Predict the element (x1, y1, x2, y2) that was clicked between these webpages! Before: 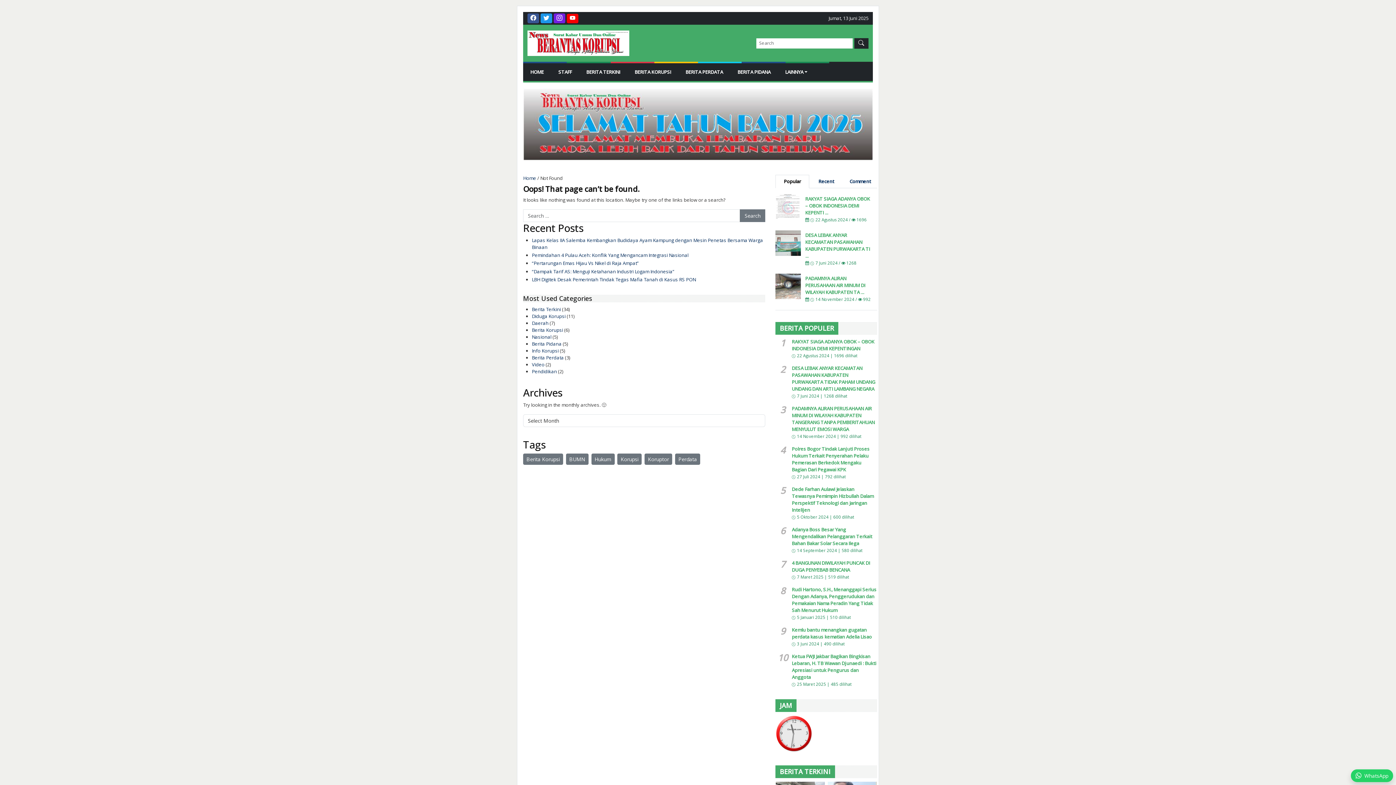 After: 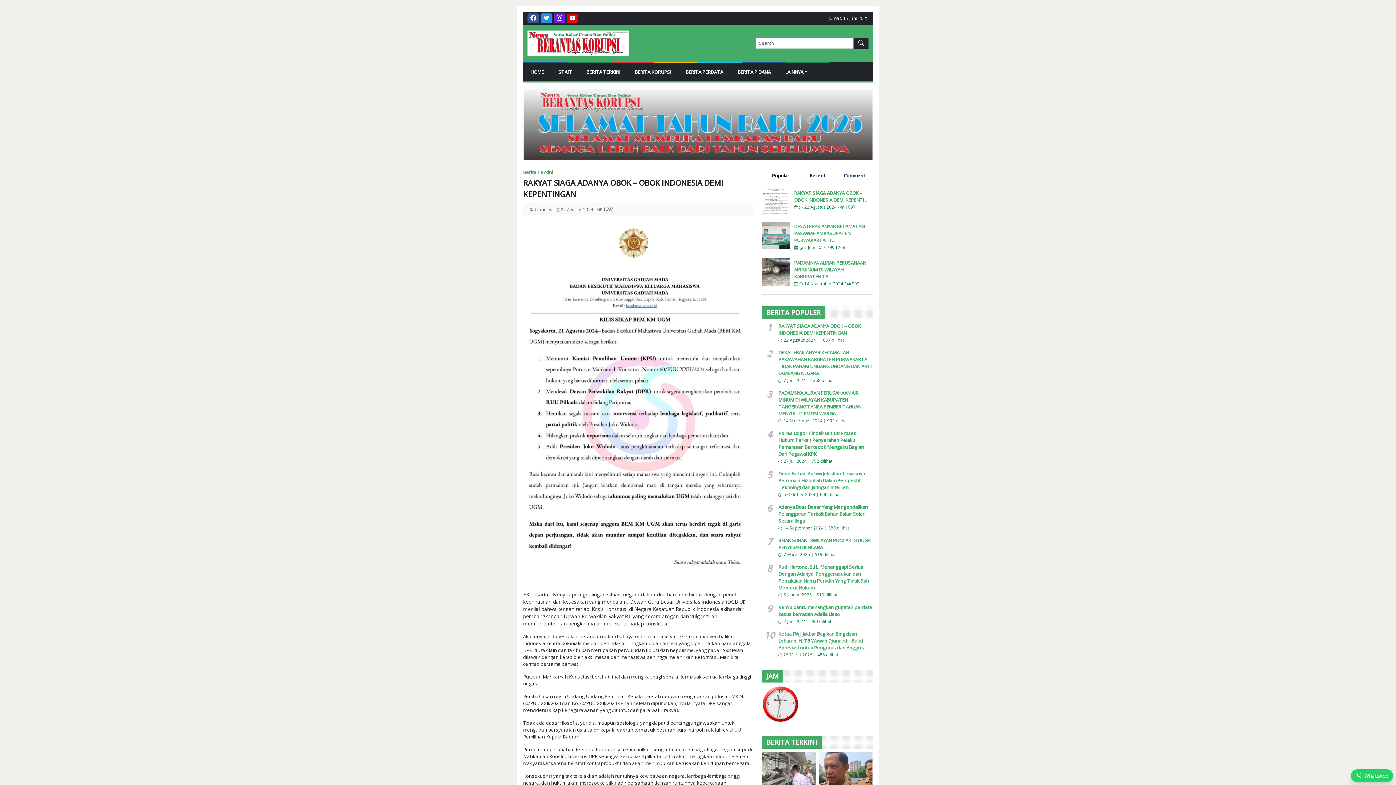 Action: label: RAKYAT SIAGA ADANYA OBOK – OBOK INDONESIA DEMI KEPENTI ... bbox: (805, 195, 870, 215)